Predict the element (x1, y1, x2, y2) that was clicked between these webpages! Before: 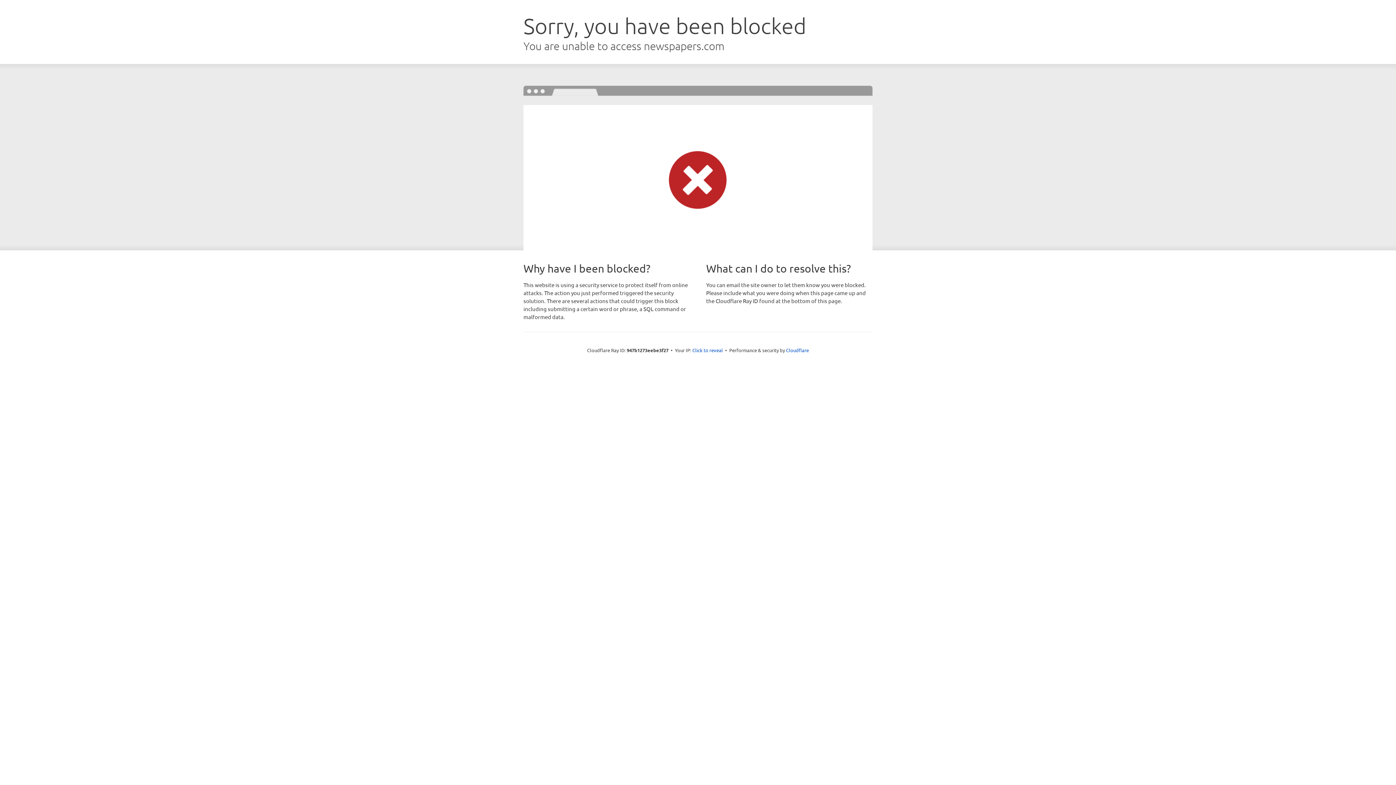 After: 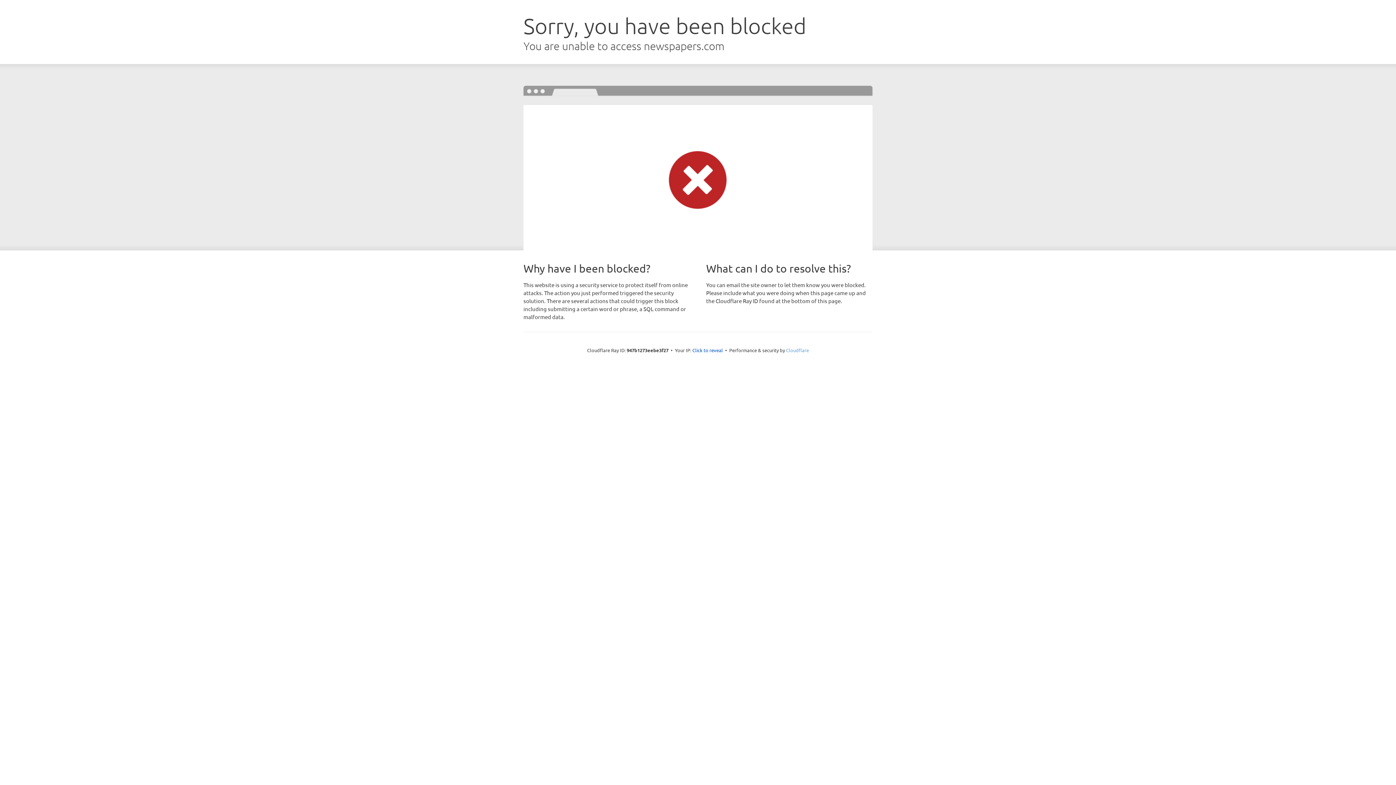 Action: label: Cloudflare bbox: (786, 347, 809, 353)